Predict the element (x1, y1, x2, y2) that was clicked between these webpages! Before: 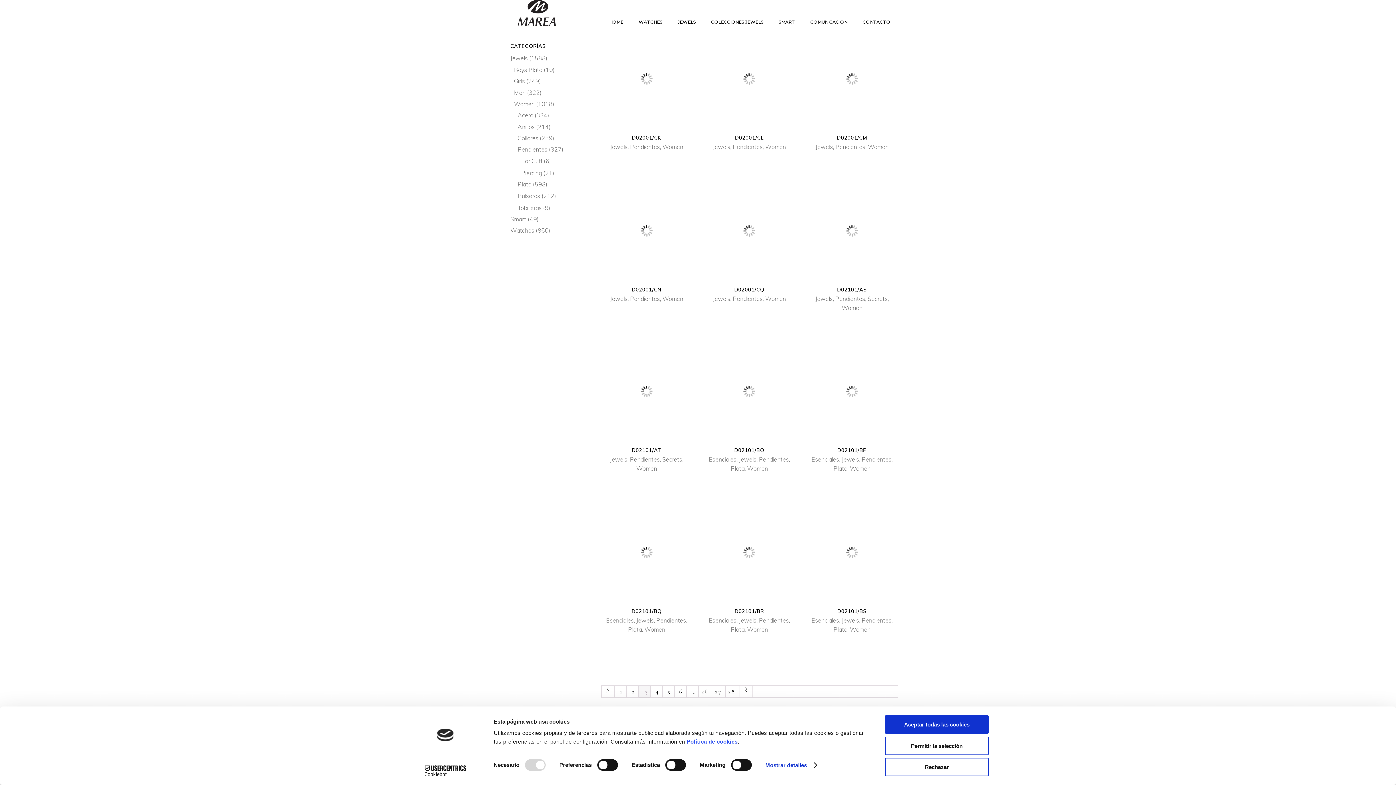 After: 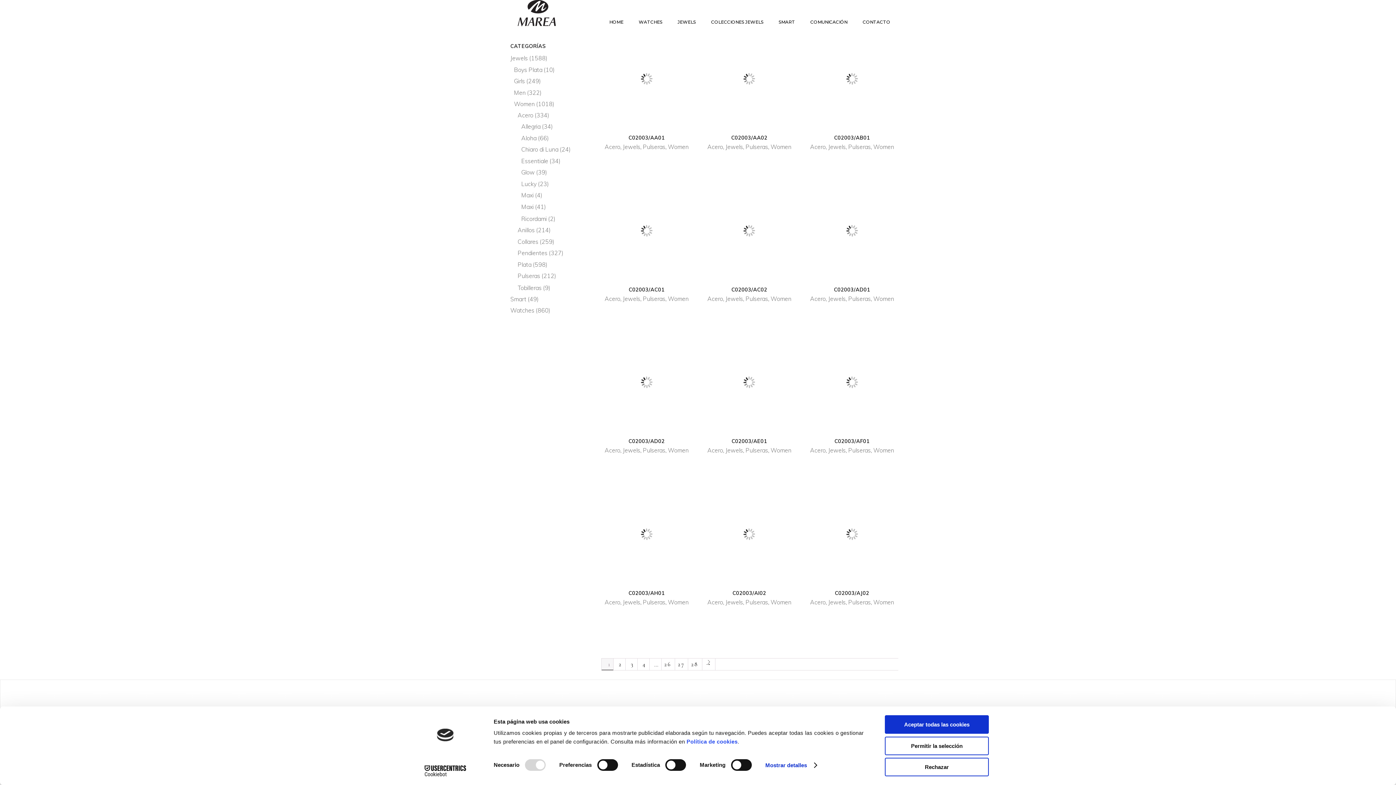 Action: label: Acero bbox: (517, 111, 533, 119)